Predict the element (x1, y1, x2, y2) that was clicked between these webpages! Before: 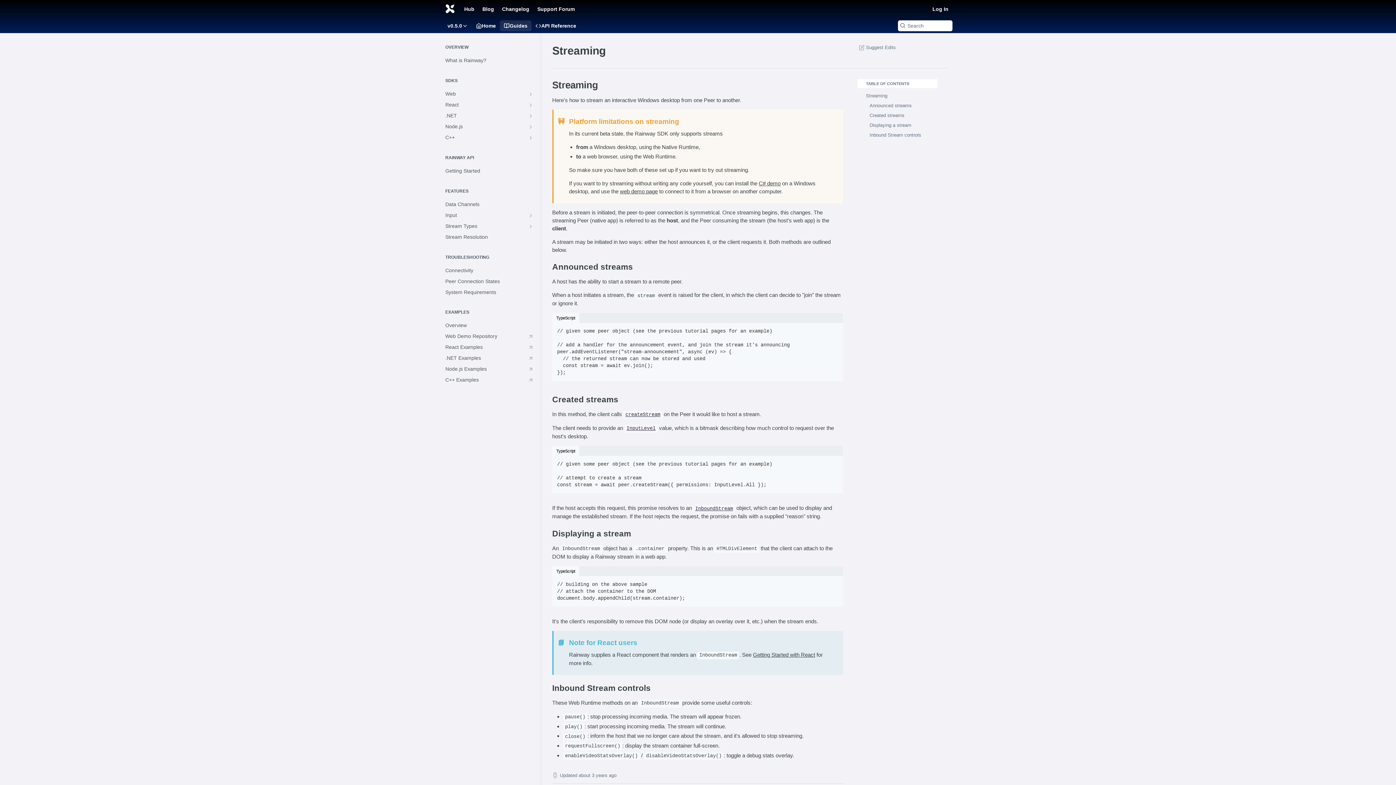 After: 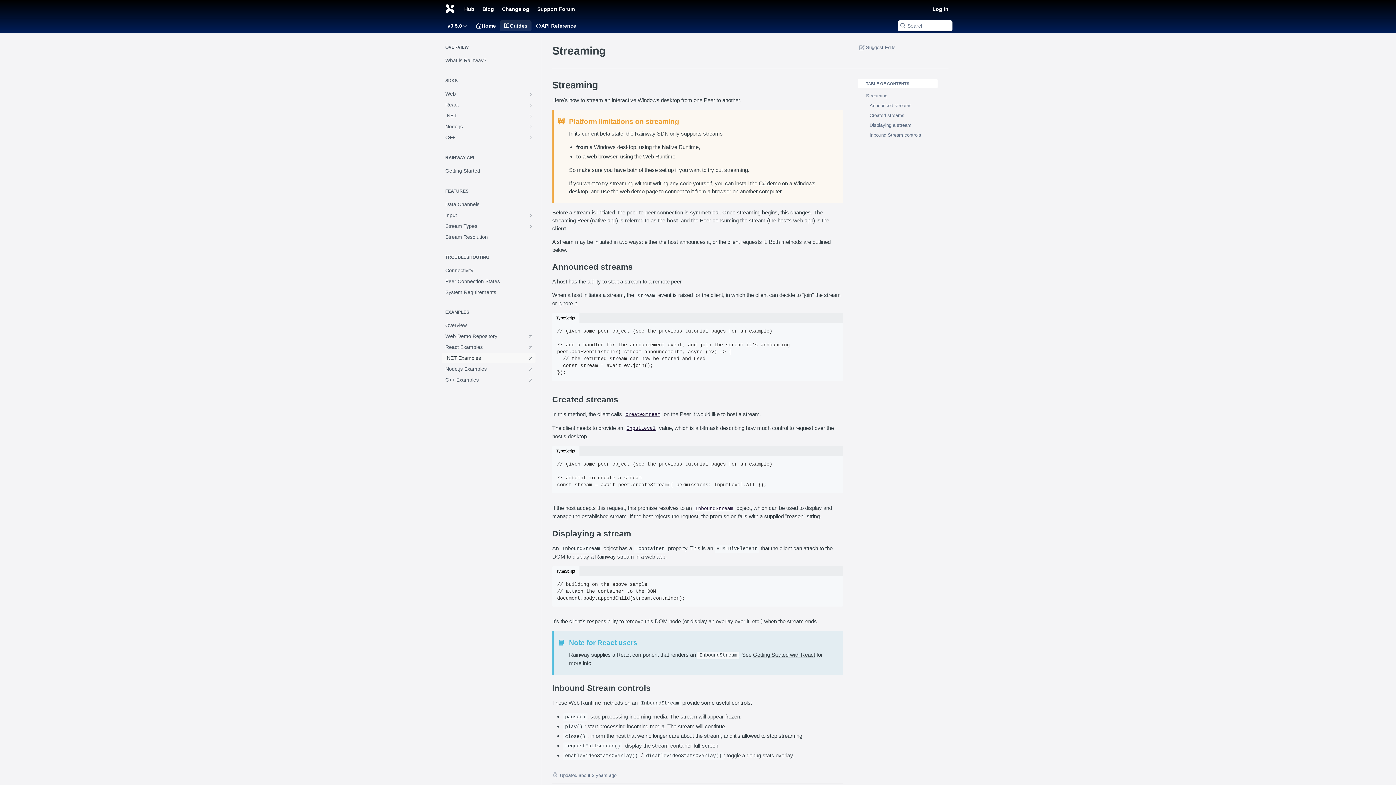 Action: bbox: (441, 353, 535, 363) label: .NET Examples